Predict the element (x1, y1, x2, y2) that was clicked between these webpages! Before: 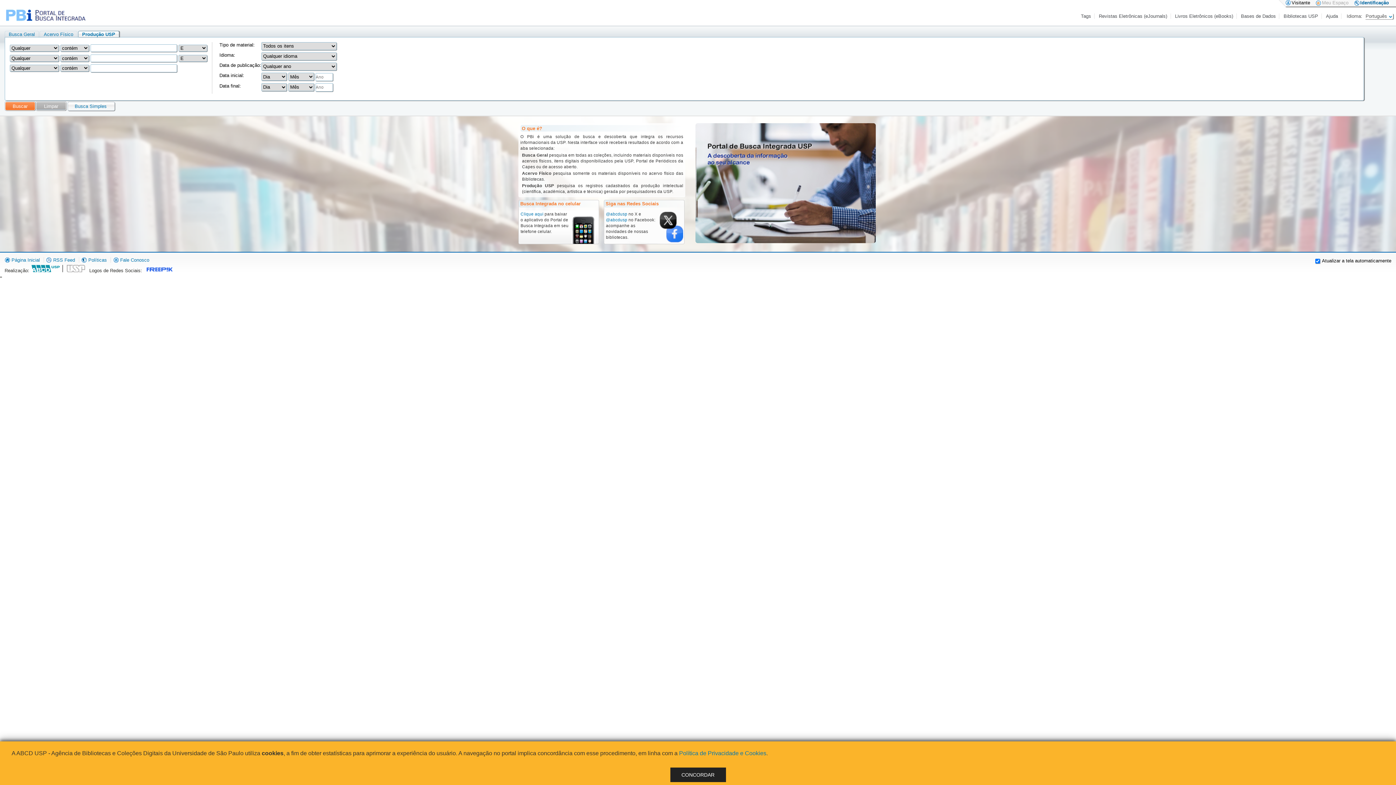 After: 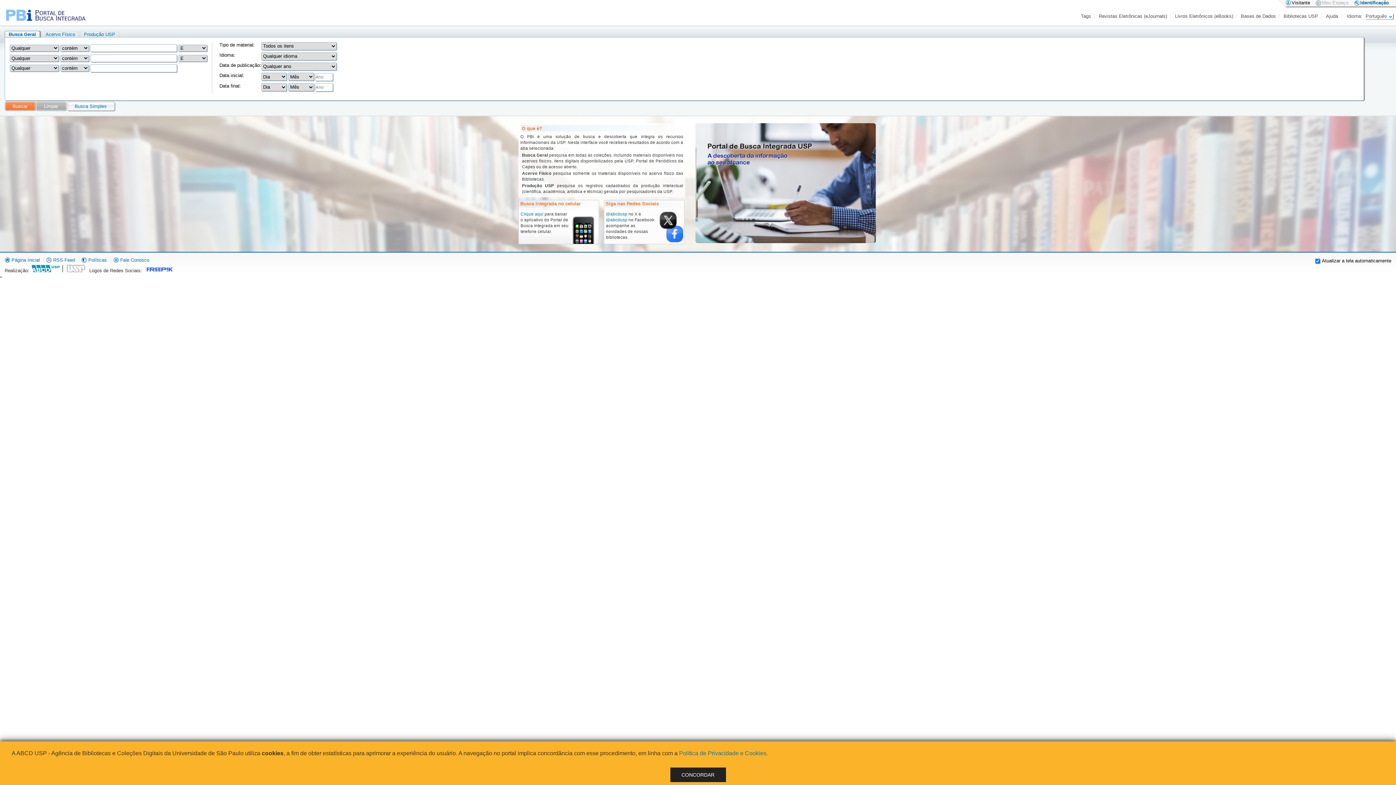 Action: bbox: (8, 31, 34, 37) label: Busca Geral